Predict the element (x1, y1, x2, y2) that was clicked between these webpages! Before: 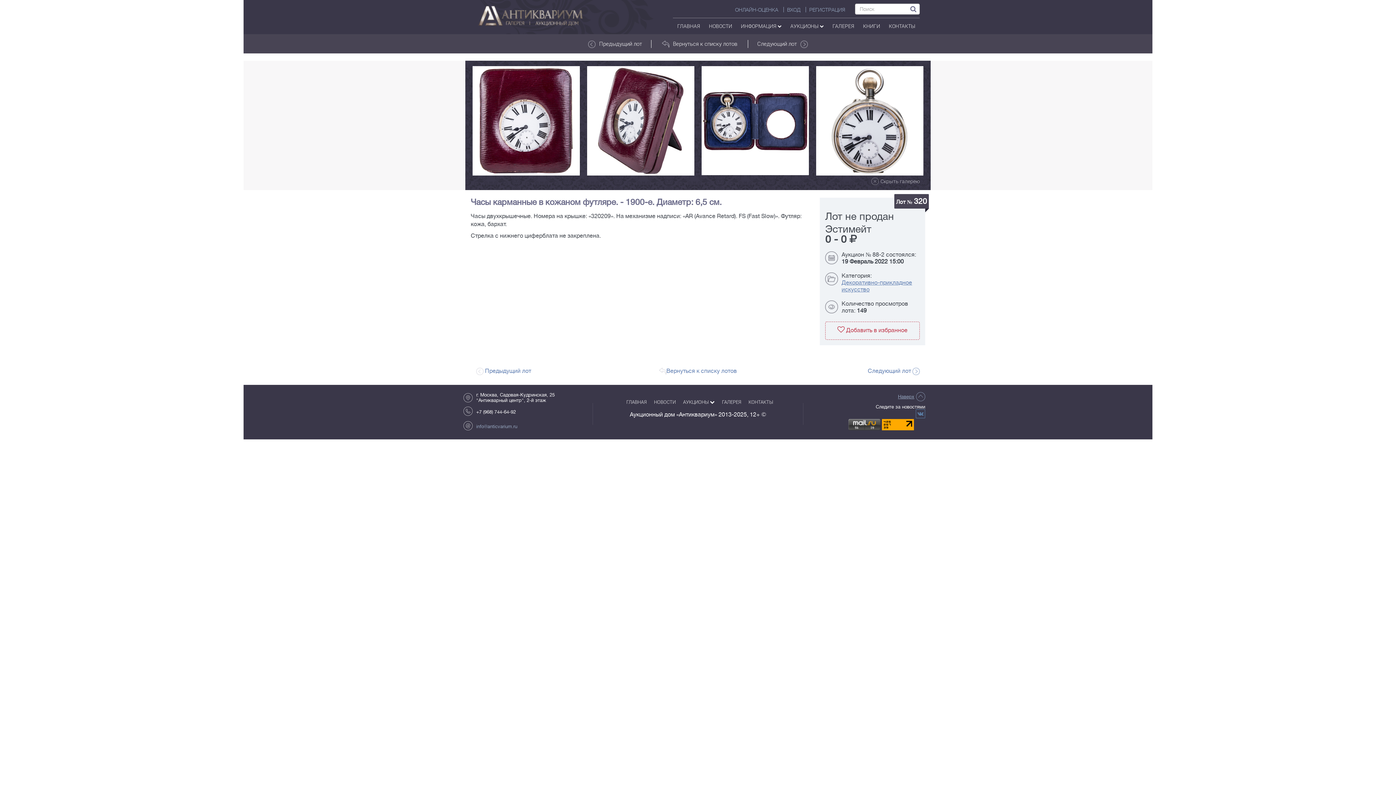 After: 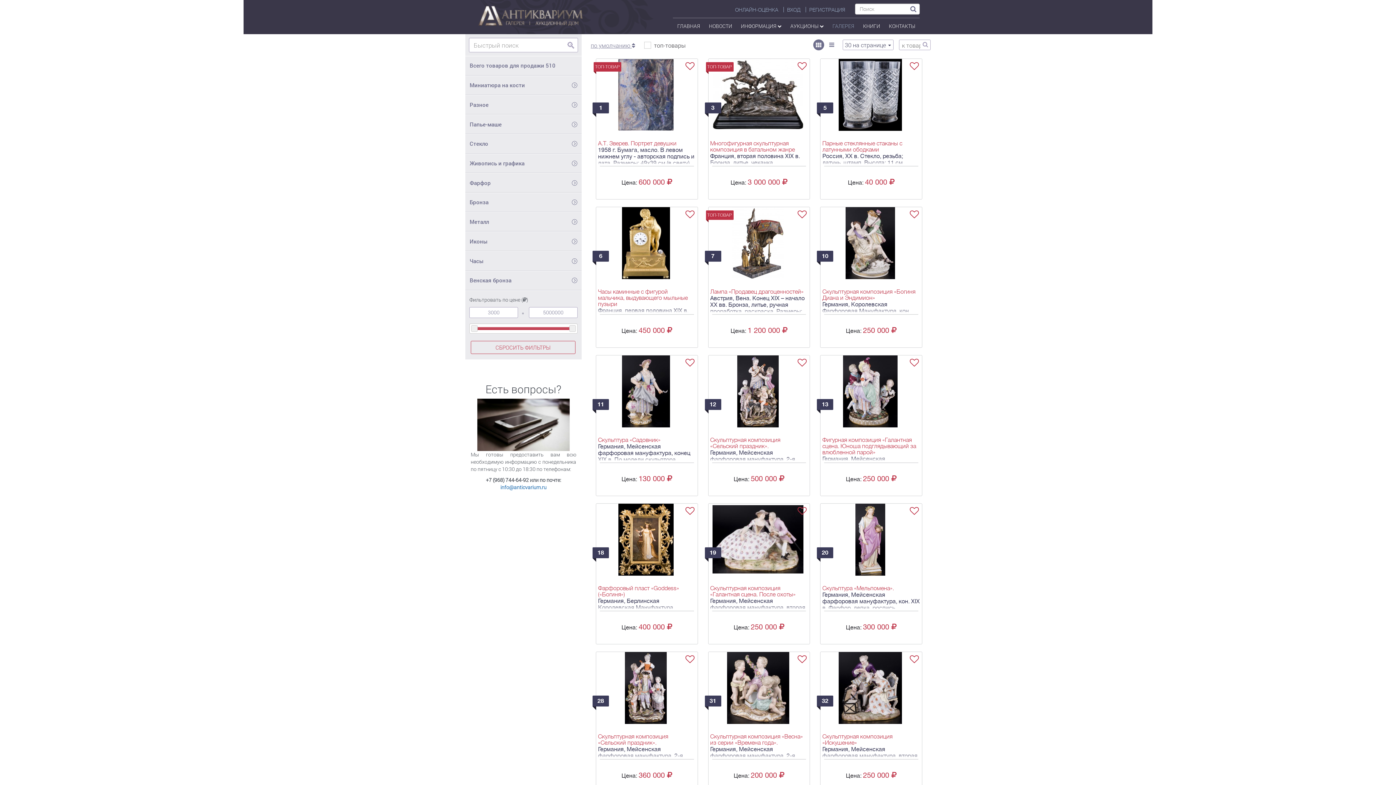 Action: bbox: (717, 398, 742, 405) label: ГАЛЕРЕЯ